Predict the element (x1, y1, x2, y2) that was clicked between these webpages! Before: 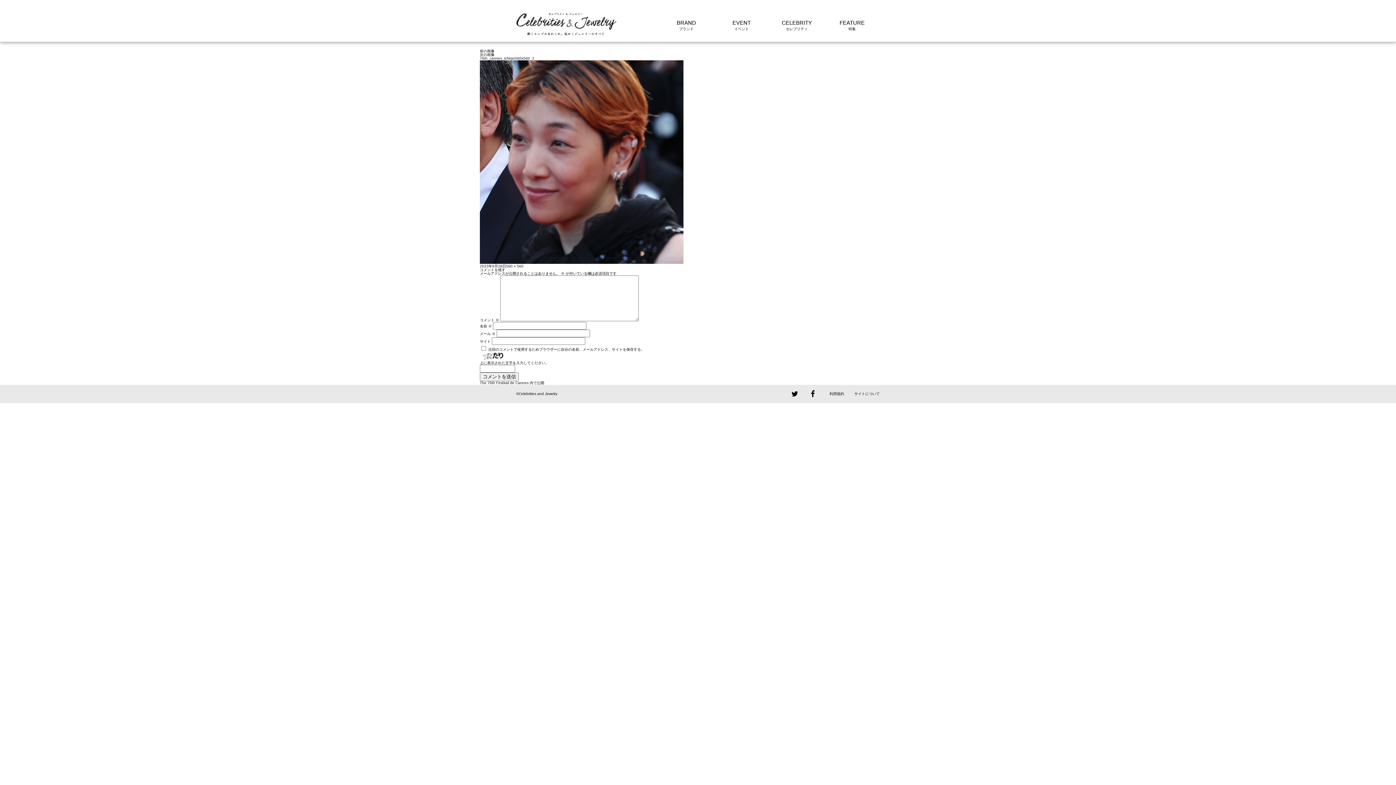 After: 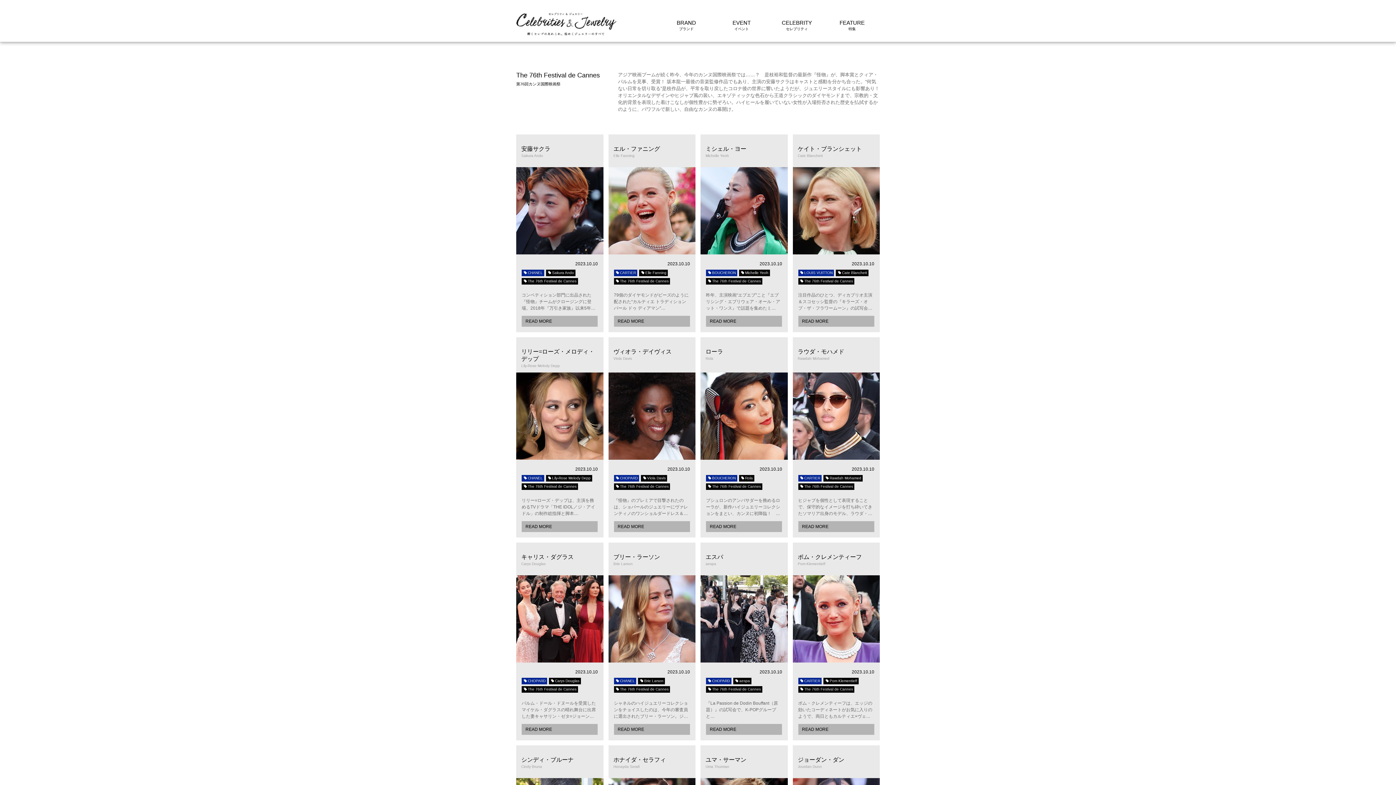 Action: bbox: (480, 381, 544, 385) label: The 76th Festival de Cannes 内で公開